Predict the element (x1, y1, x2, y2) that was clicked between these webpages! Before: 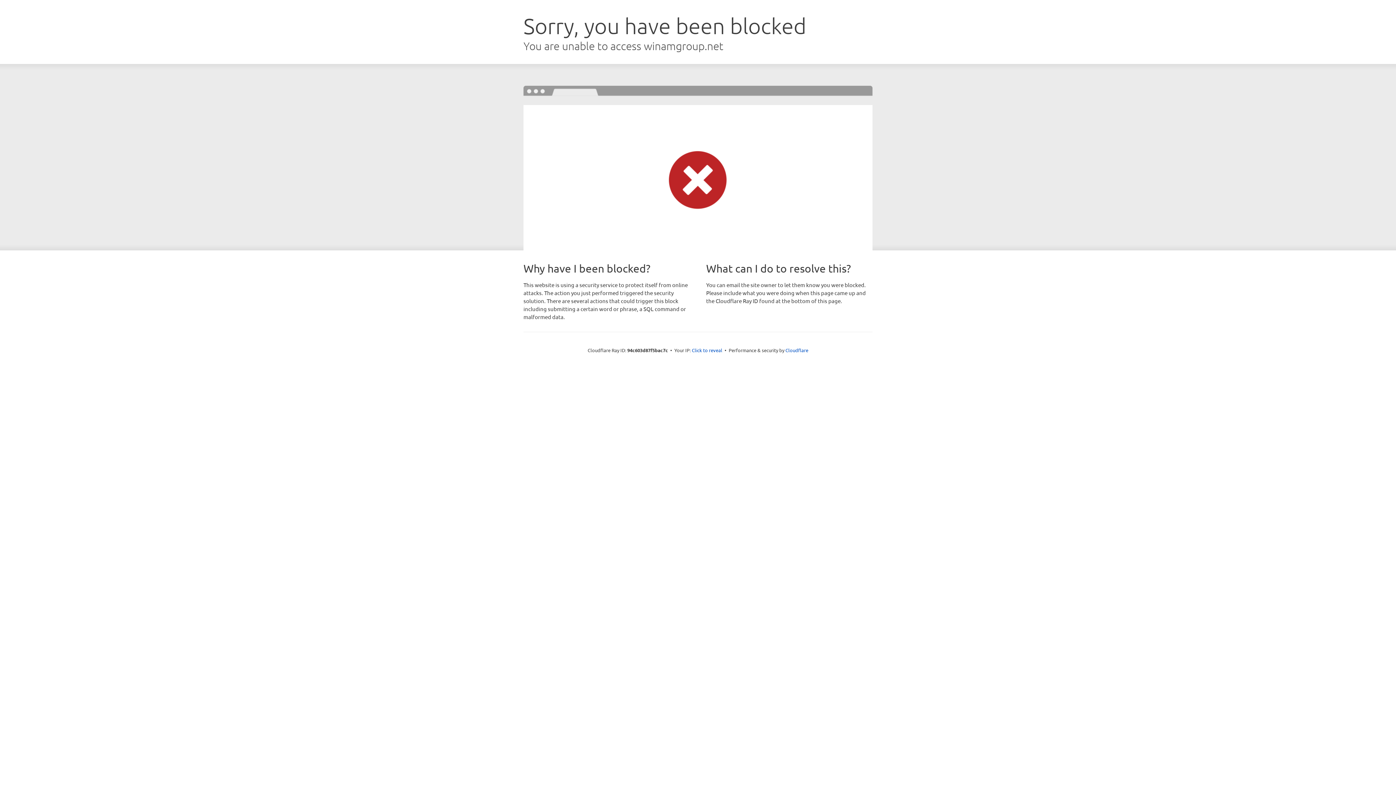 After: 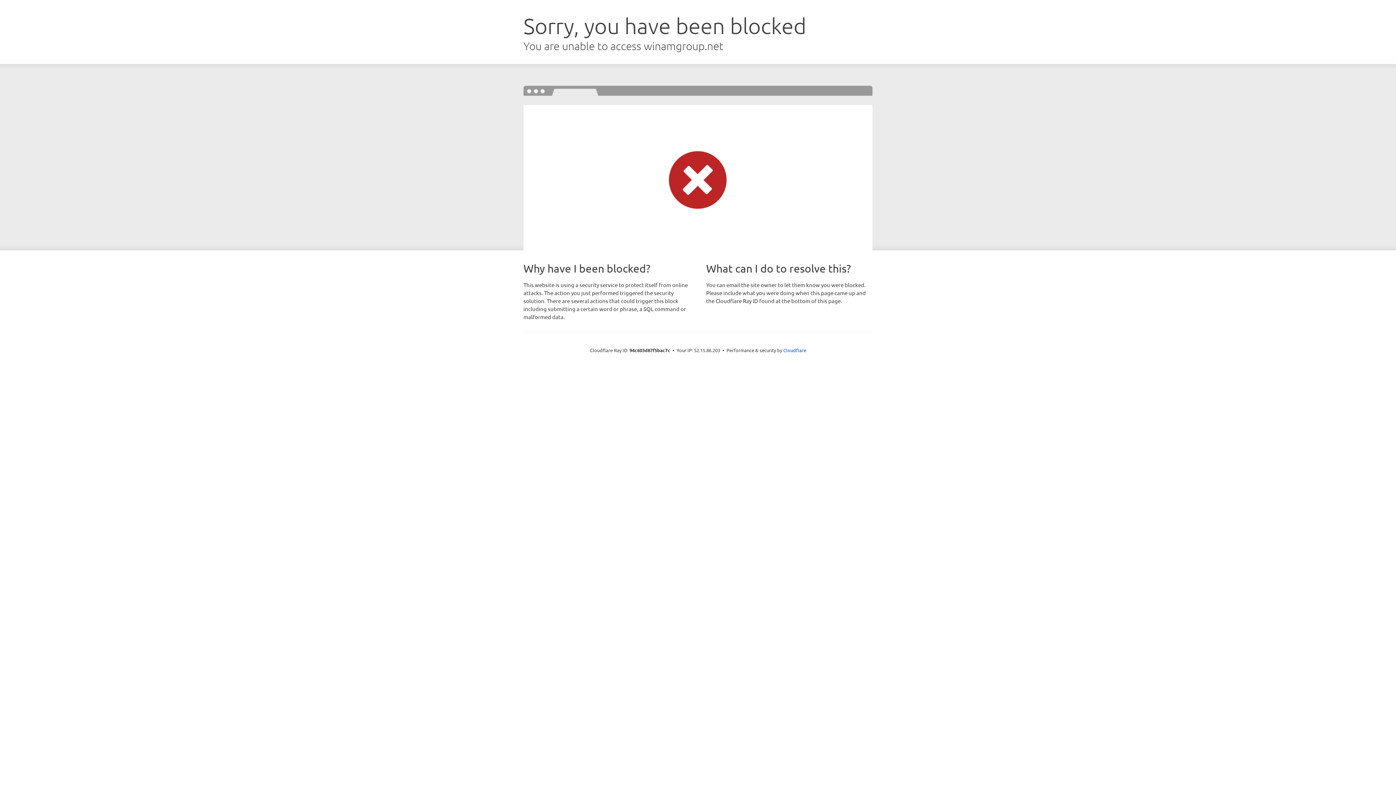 Action: label: Click to reveal bbox: (692, 346, 722, 353)